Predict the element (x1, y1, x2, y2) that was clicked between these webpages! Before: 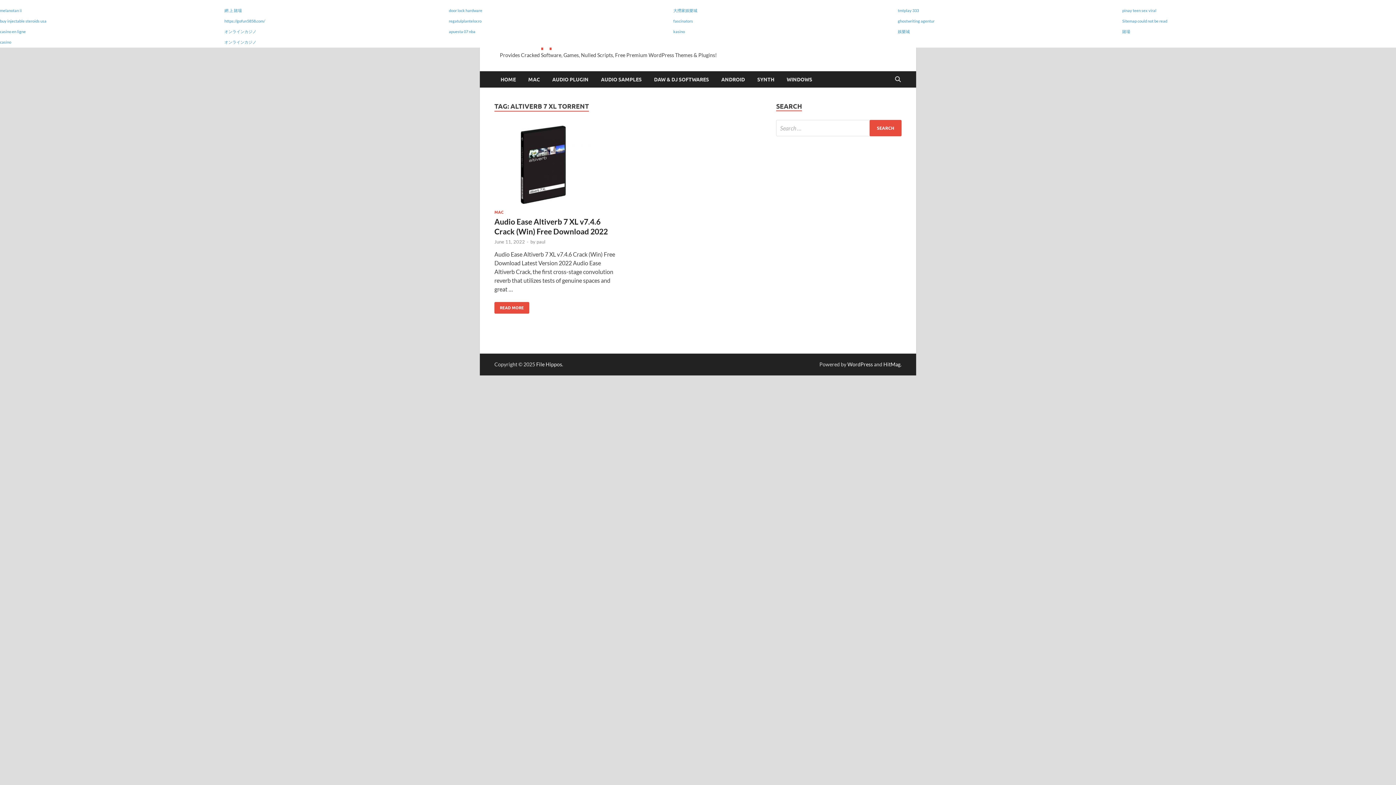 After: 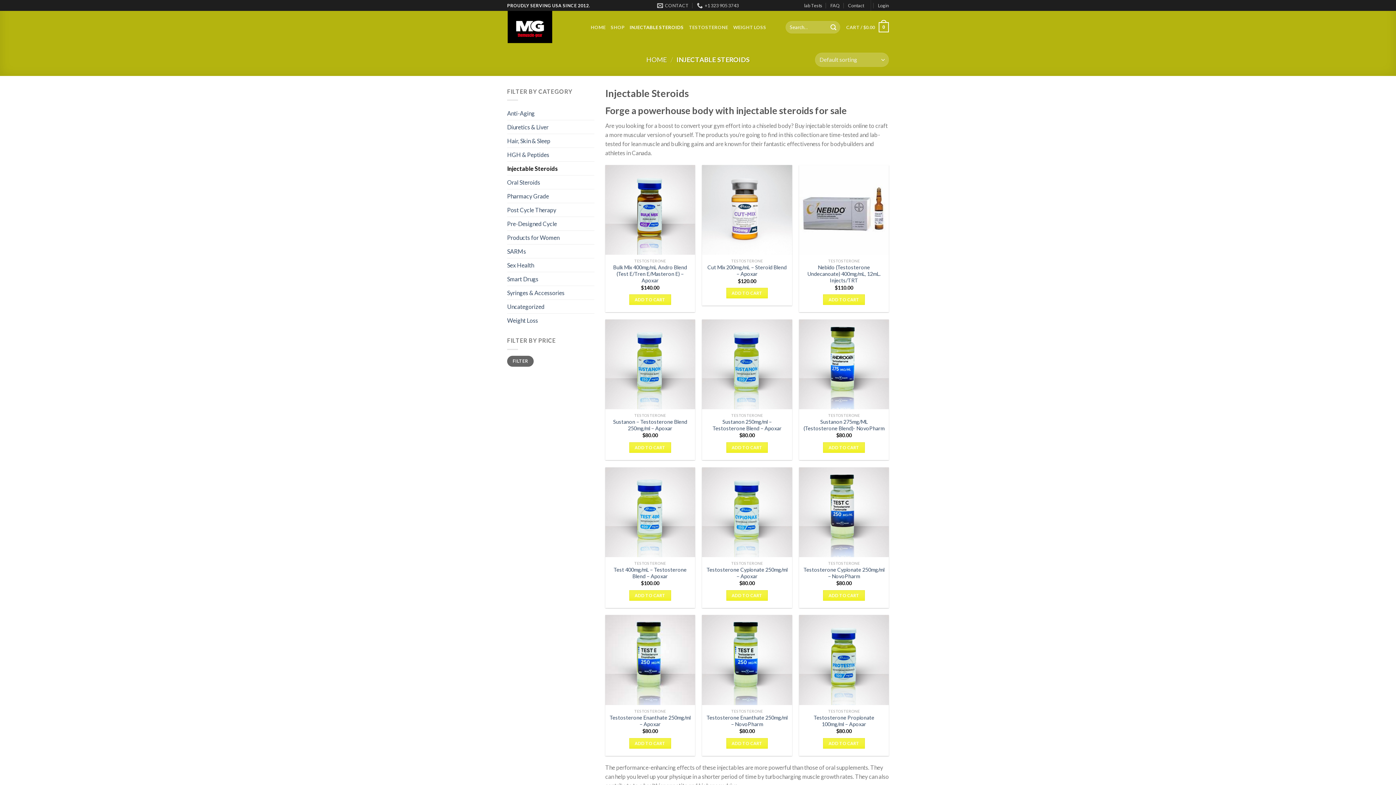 Action: label: buy injectable steroids usa bbox: (0, 18, 46, 23)